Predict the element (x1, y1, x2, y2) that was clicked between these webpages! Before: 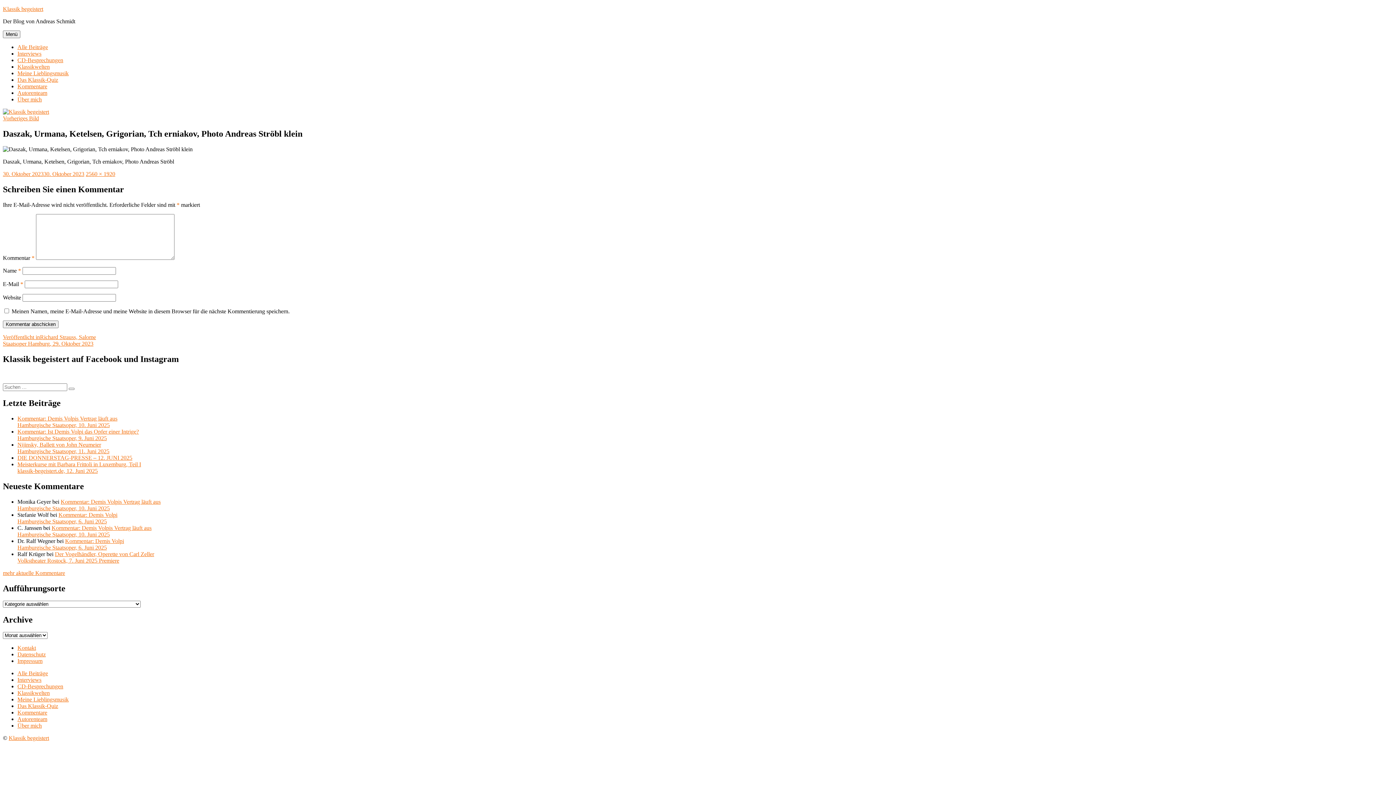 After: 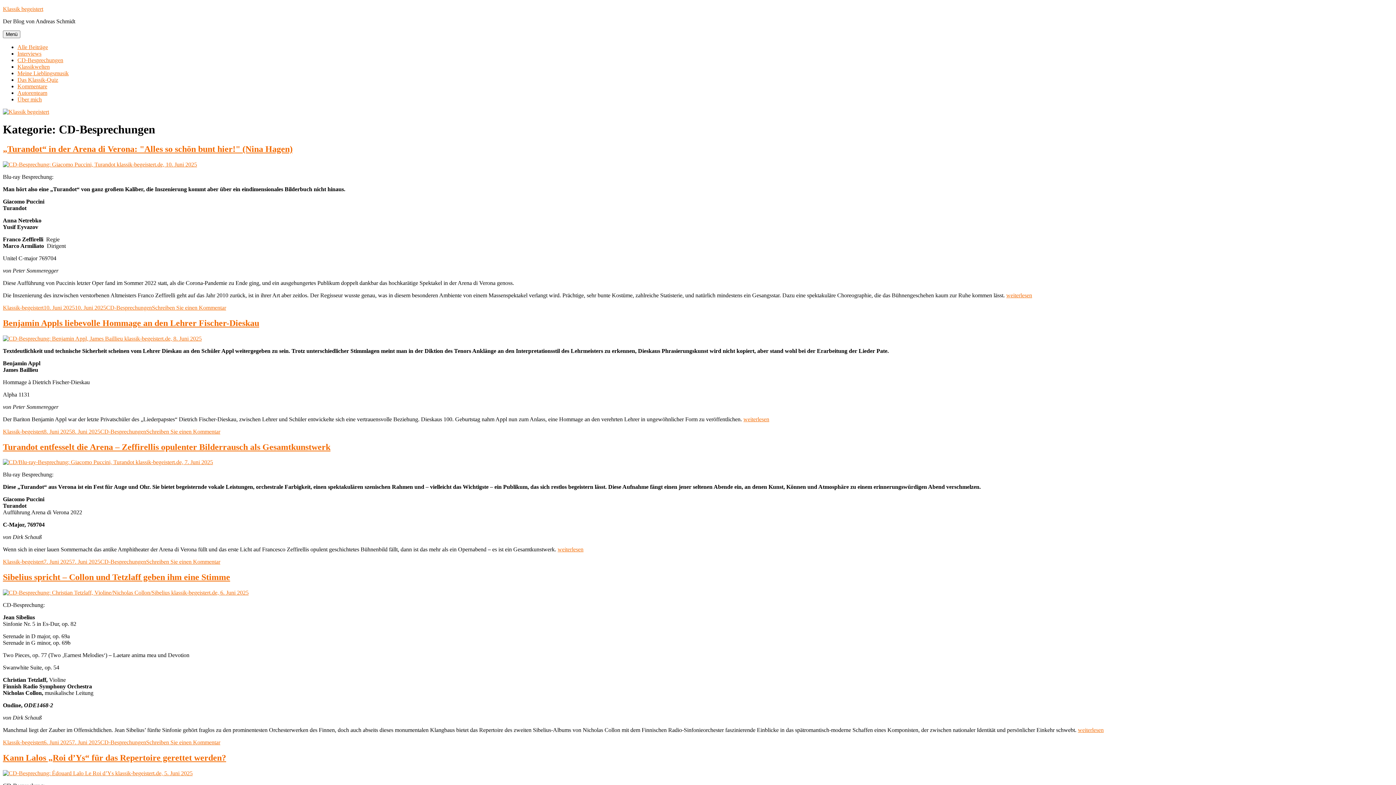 Action: bbox: (17, 57, 63, 63) label: CD-Besprechungen